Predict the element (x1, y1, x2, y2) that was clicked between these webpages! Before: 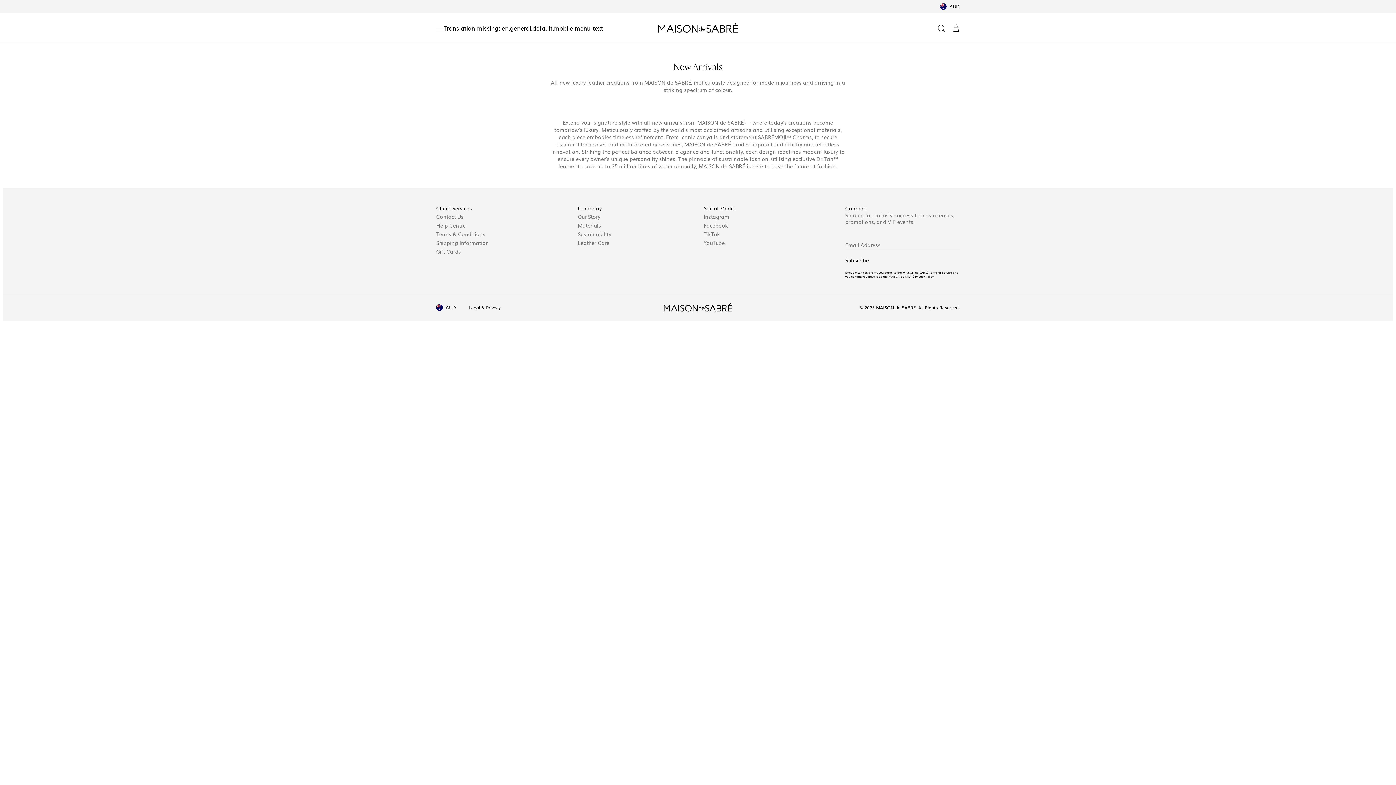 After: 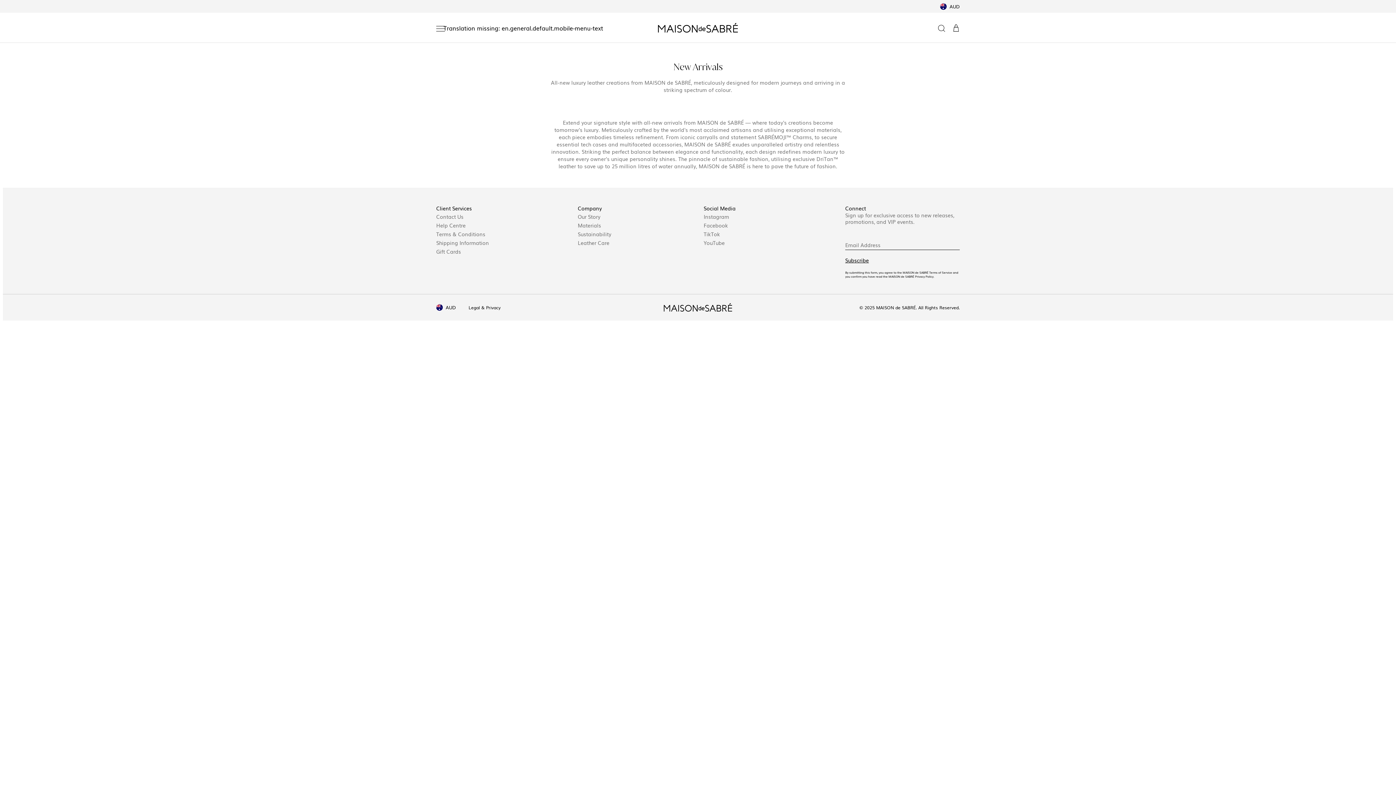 Action: label: Open mobile menu bbox: (436, 23, 603, 32)